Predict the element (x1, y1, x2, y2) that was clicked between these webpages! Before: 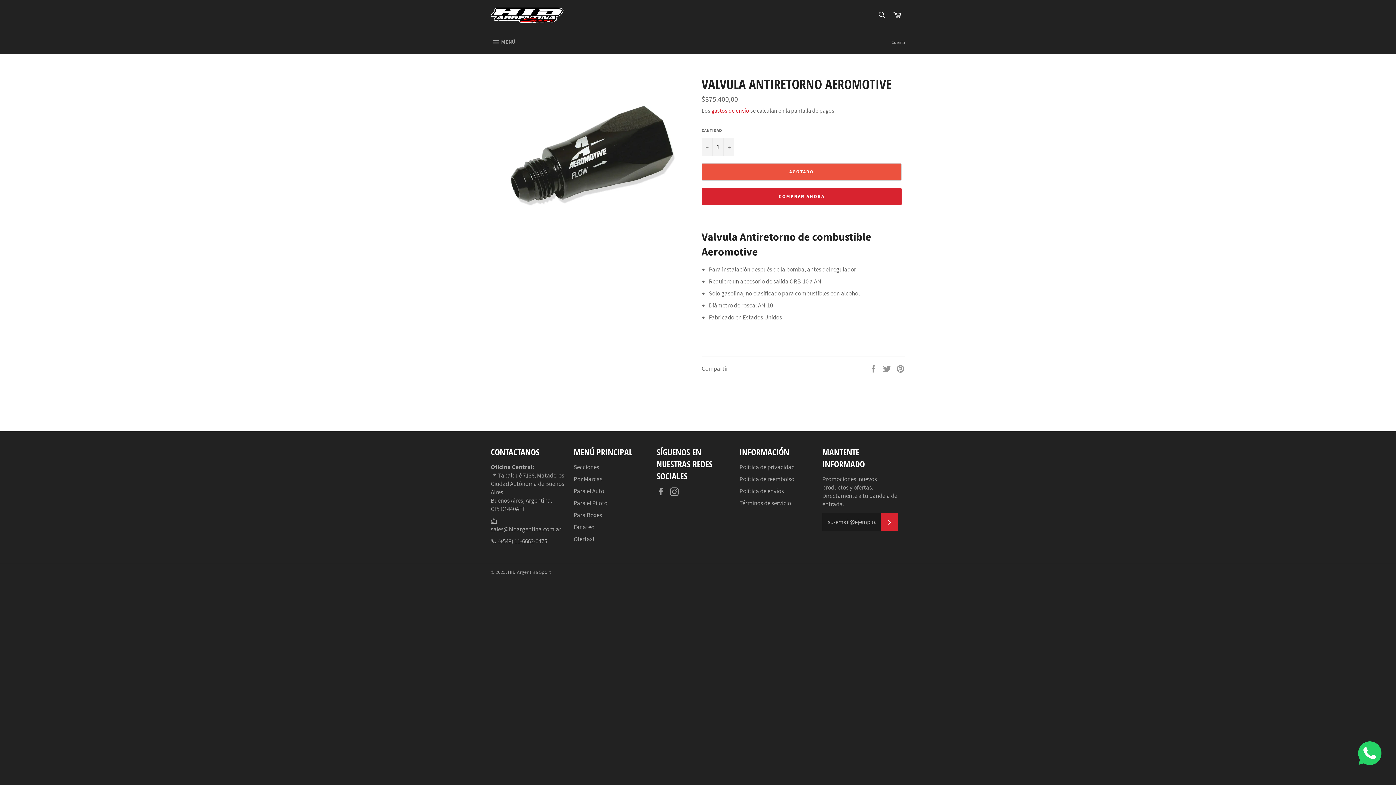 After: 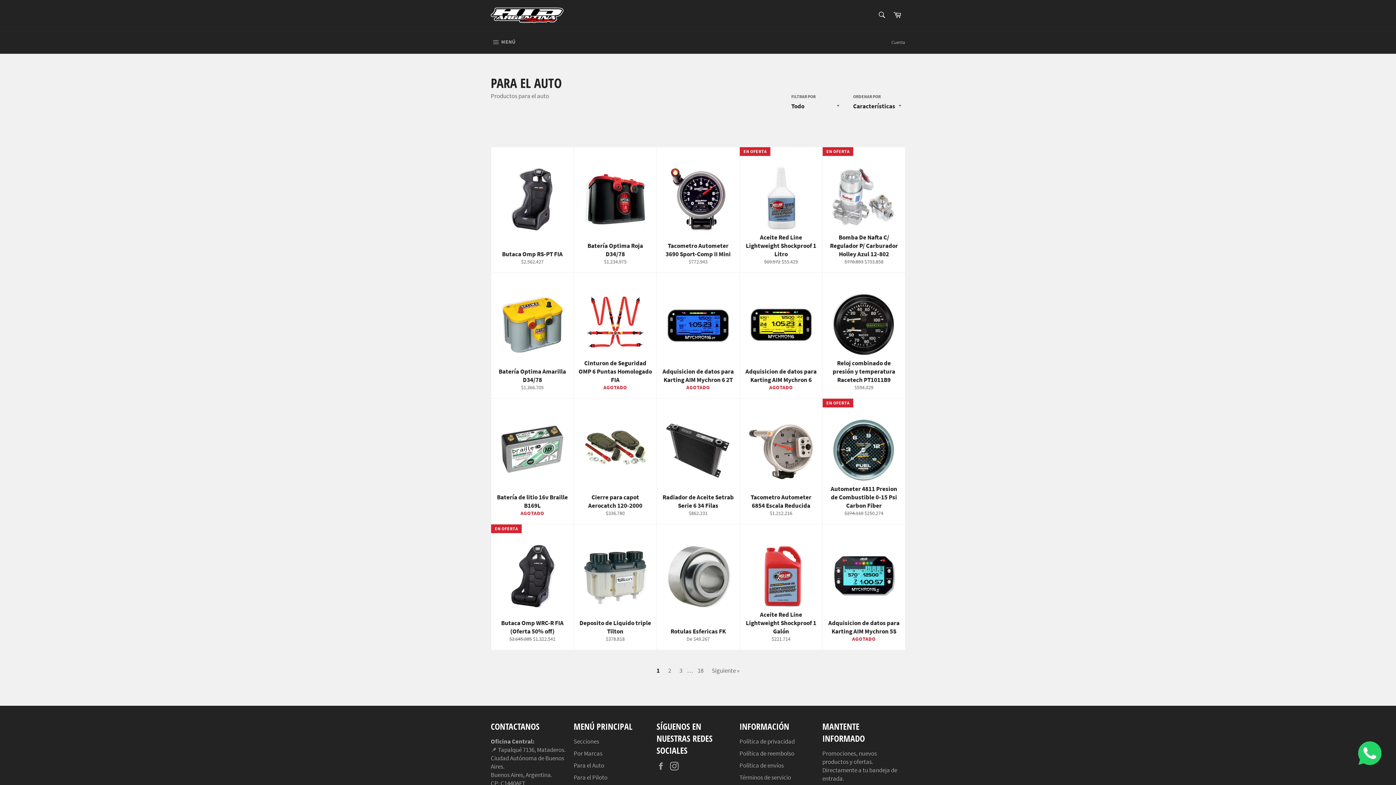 Action: bbox: (573, 487, 604, 495) label: Para el Auto